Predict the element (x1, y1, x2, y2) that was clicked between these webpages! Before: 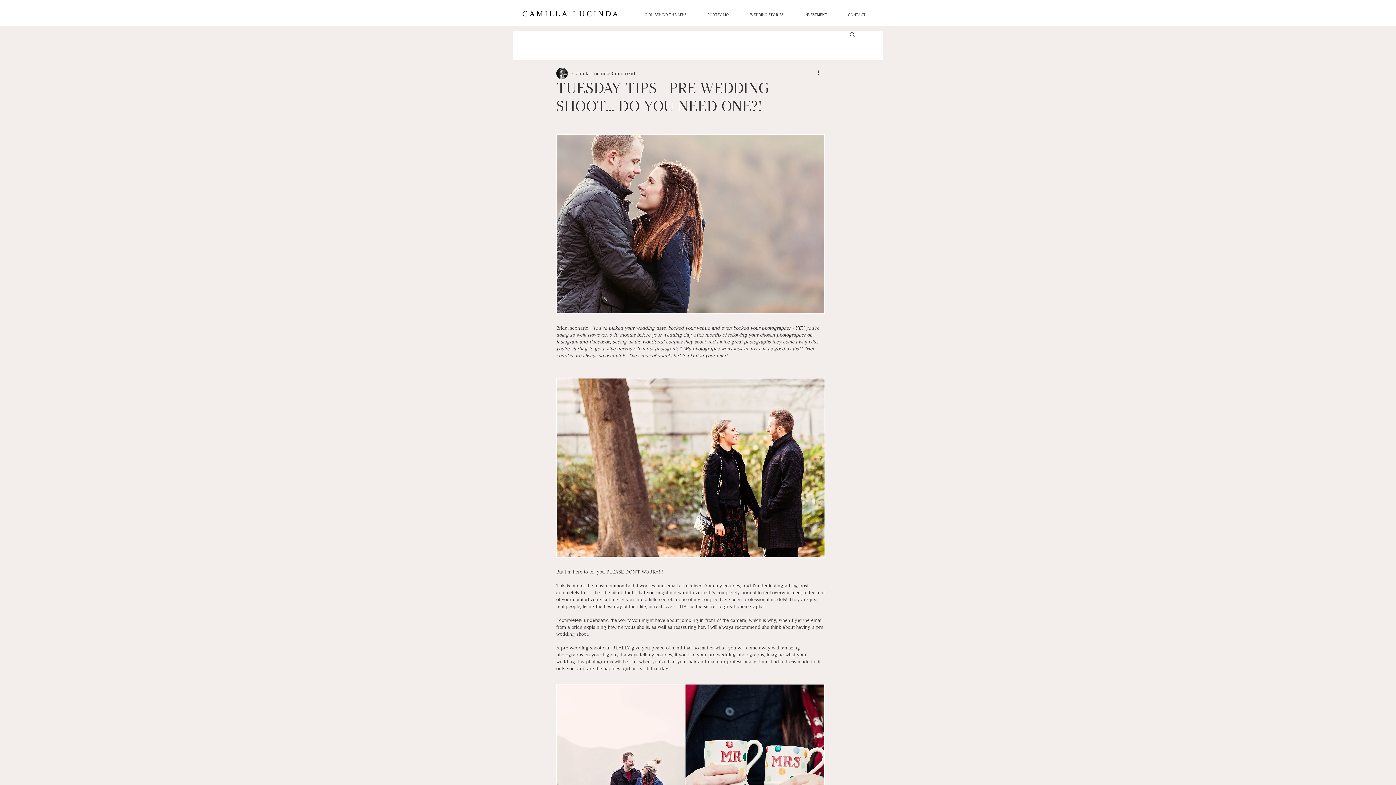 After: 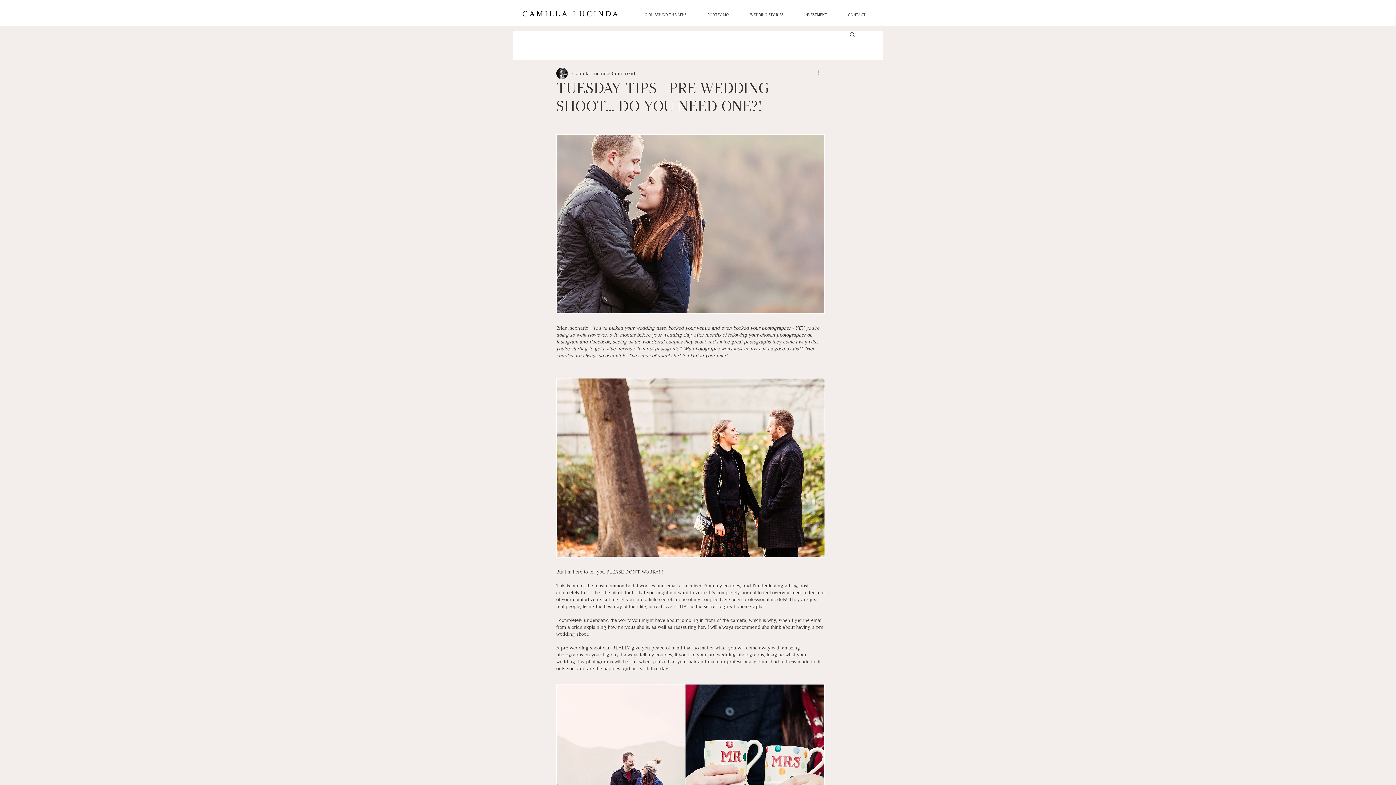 Action: bbox: (816, 69, 825, 77) label: More actions